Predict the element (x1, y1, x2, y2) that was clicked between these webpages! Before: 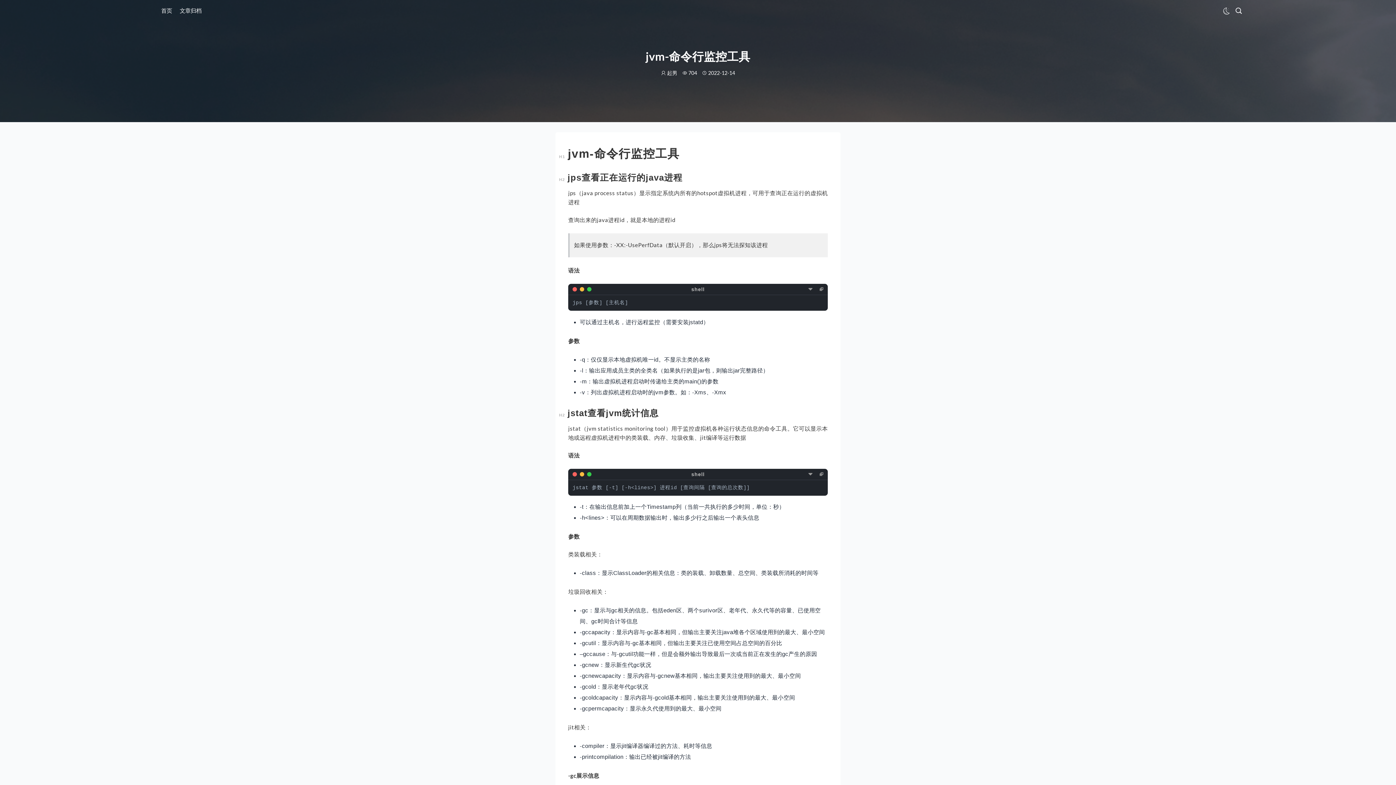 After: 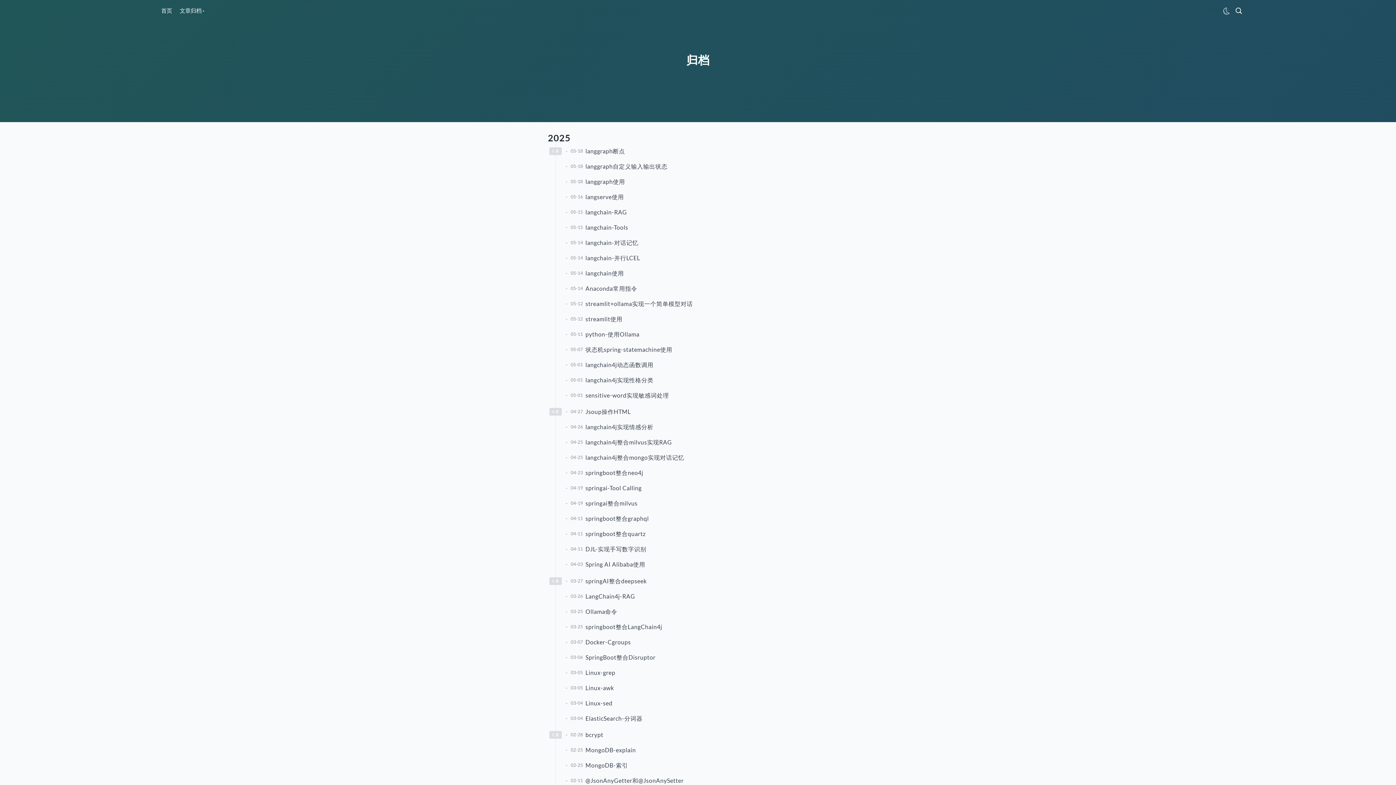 Action: bbox: (179, 3, 201, 17) label: 文章归档